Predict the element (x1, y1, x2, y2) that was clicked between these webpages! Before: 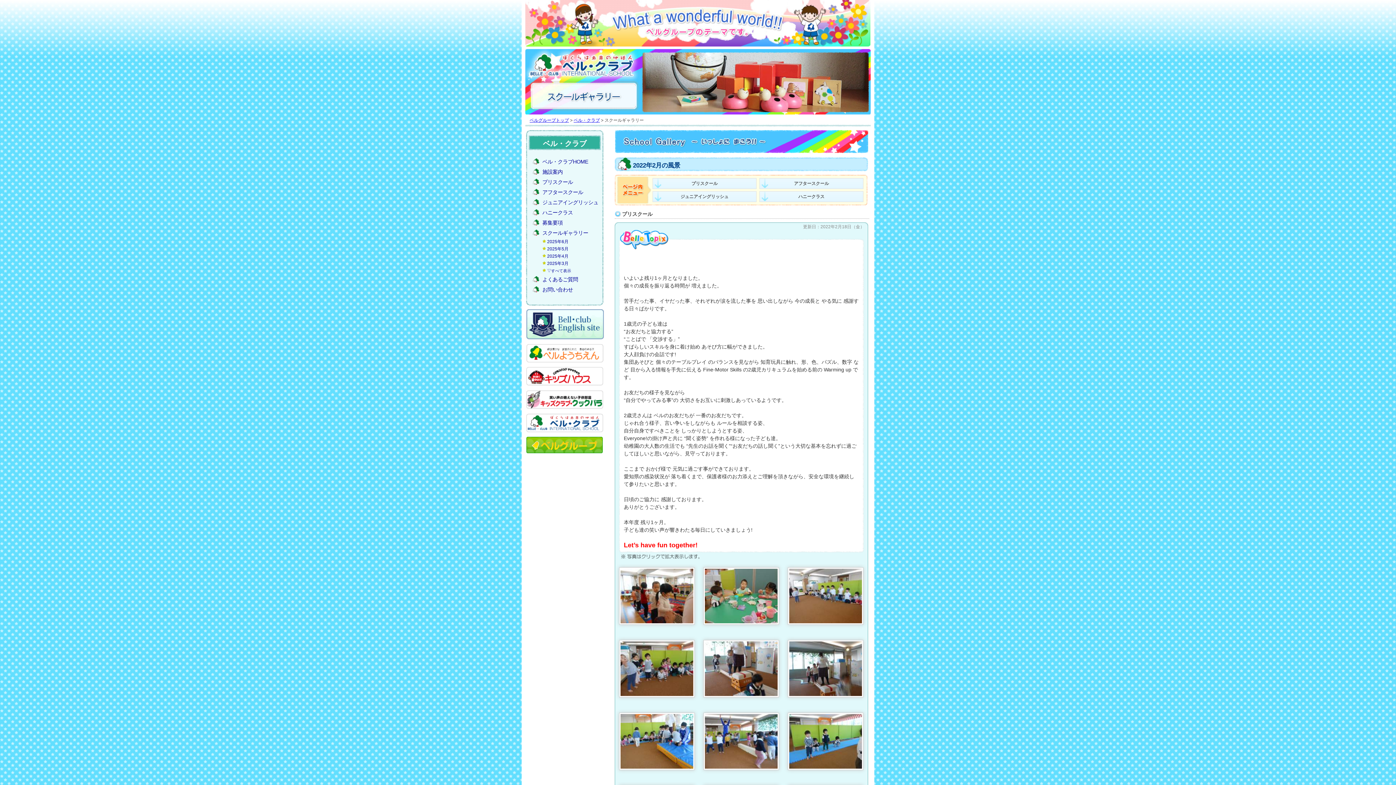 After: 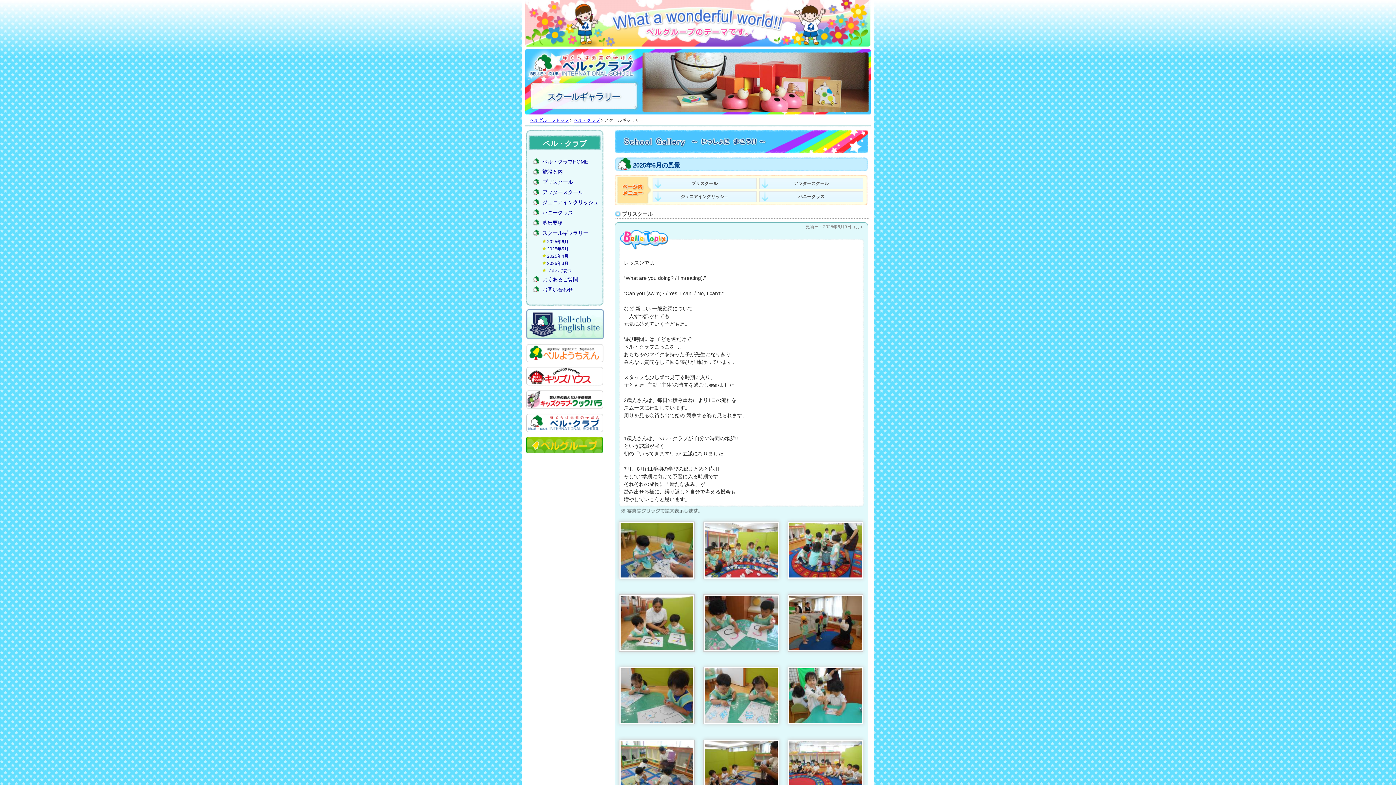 Action: label: スクールギャラリー bbox: (542, 230, 588, 236)